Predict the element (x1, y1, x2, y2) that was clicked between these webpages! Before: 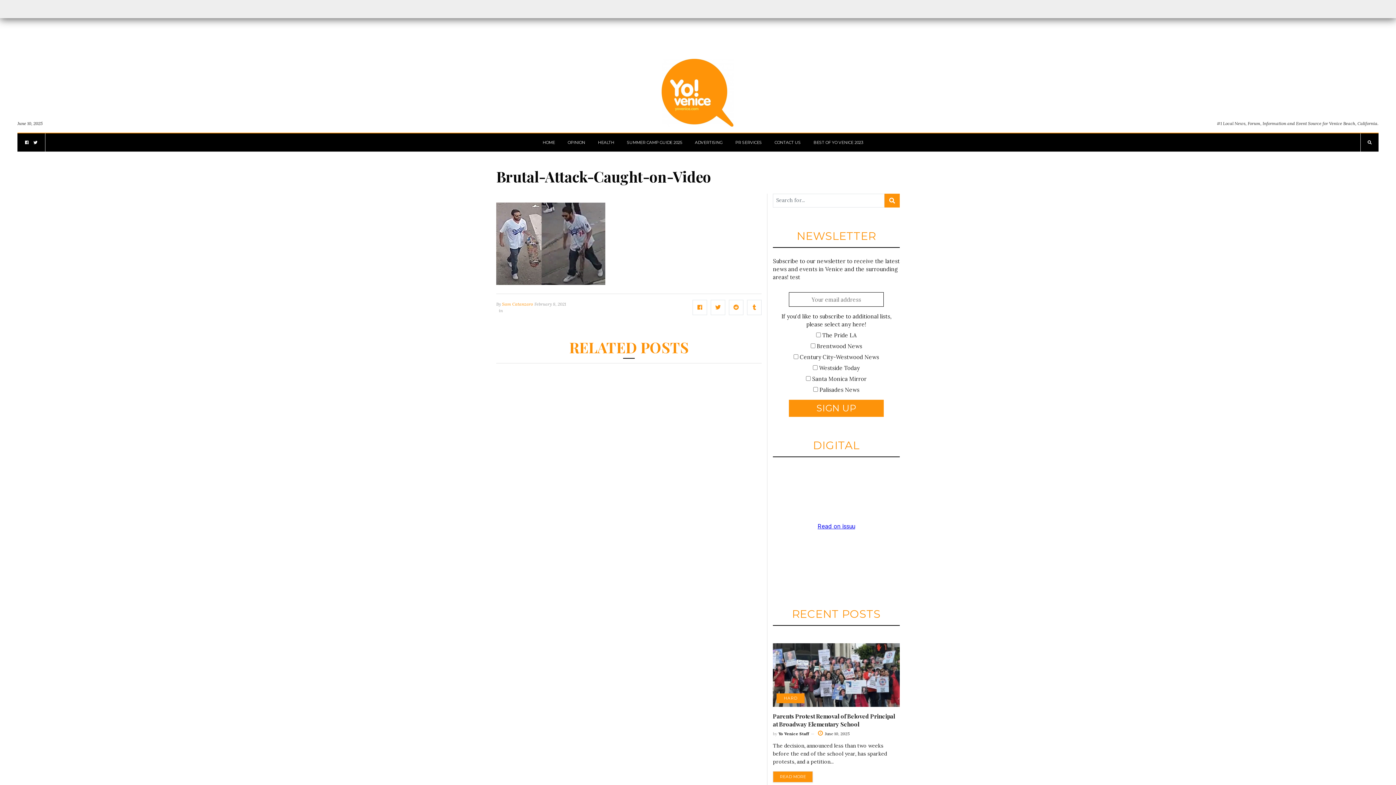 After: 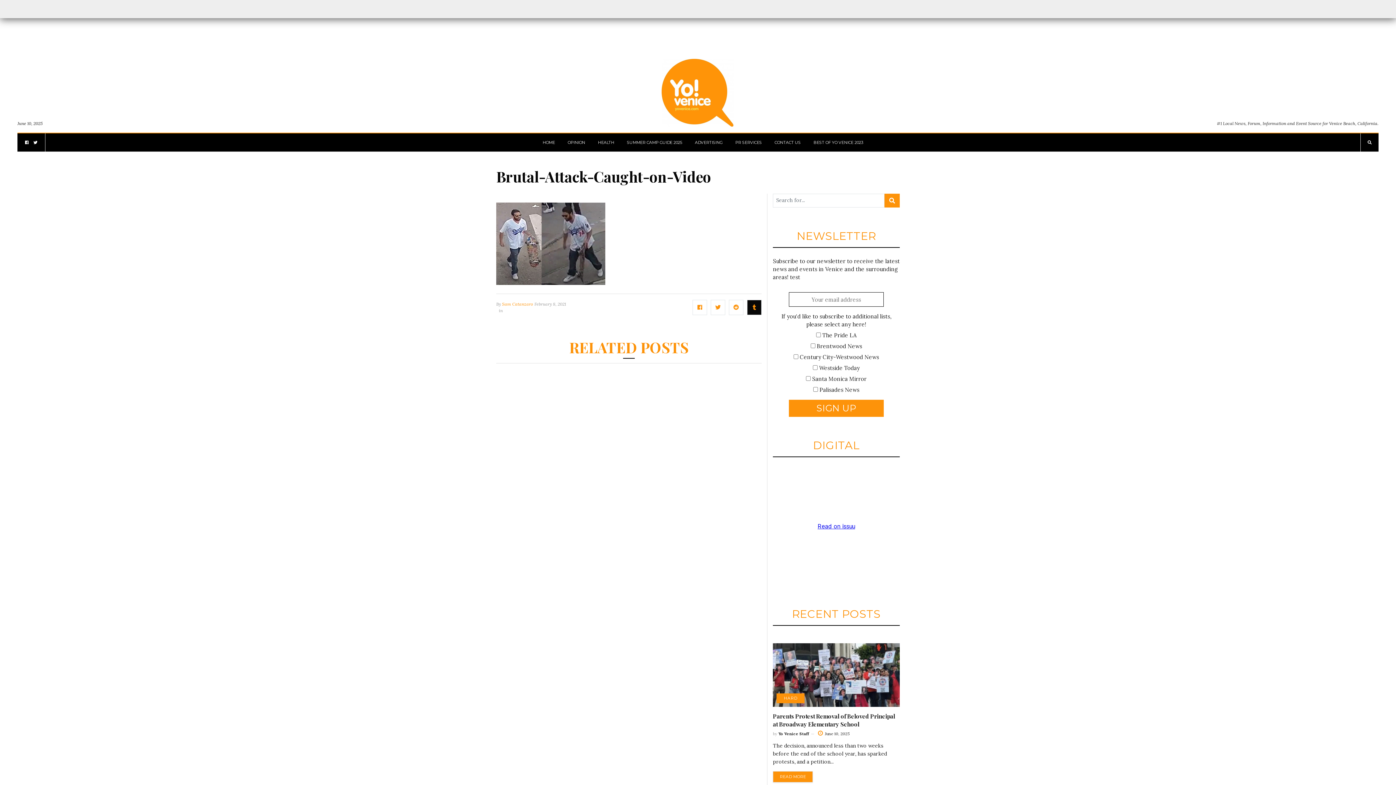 Action: bbox: (747, 300, 761, 315)